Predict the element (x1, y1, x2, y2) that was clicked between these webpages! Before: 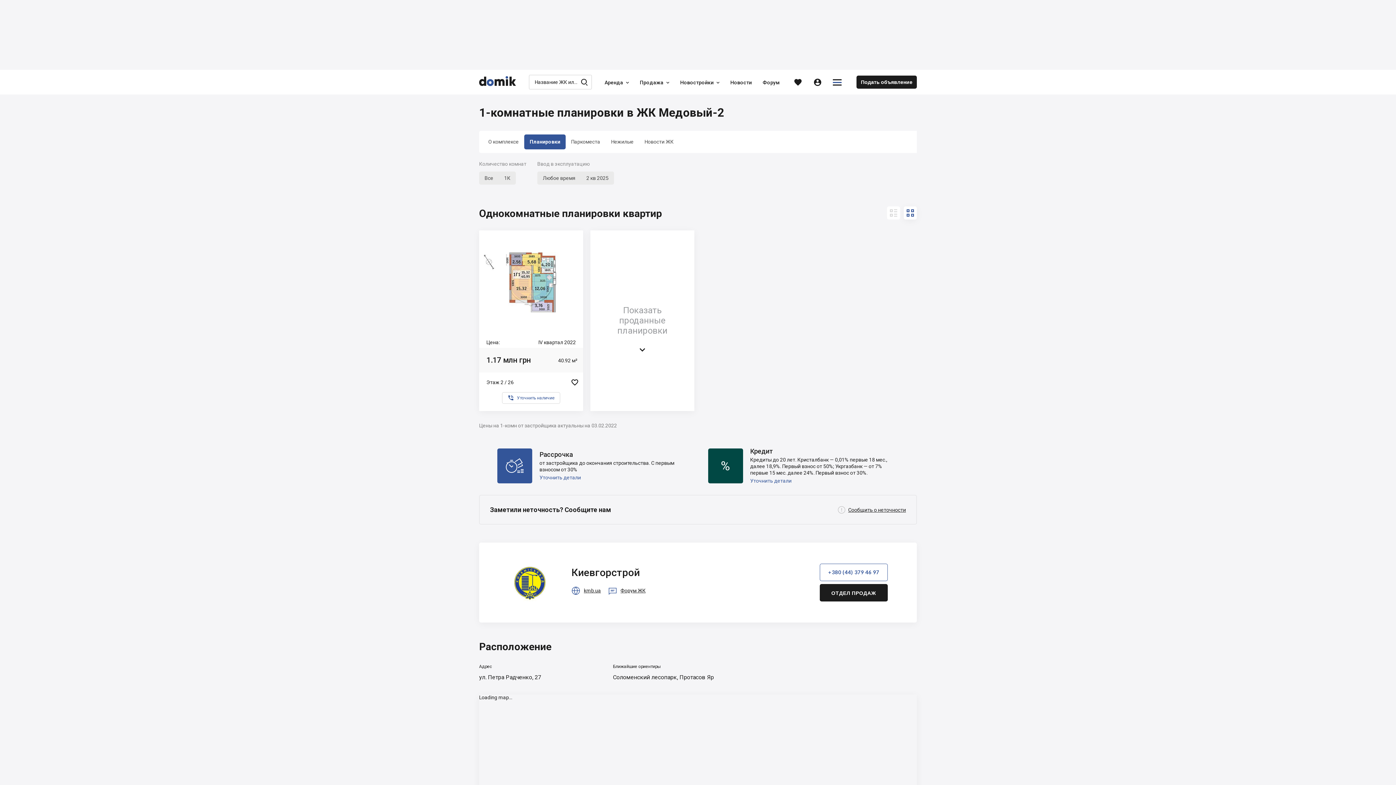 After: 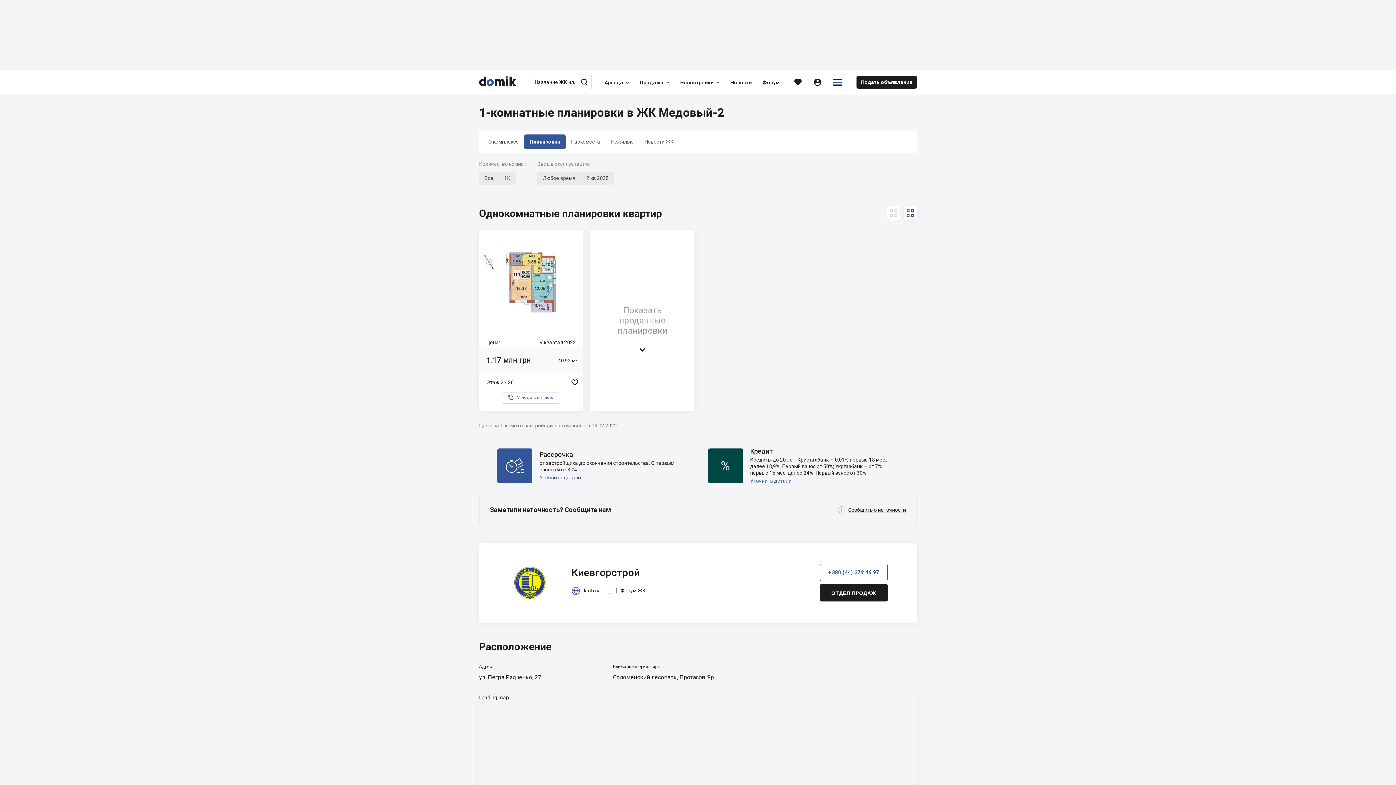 Action: label: Продажа
 bbox: (634, 69, 674, 94)